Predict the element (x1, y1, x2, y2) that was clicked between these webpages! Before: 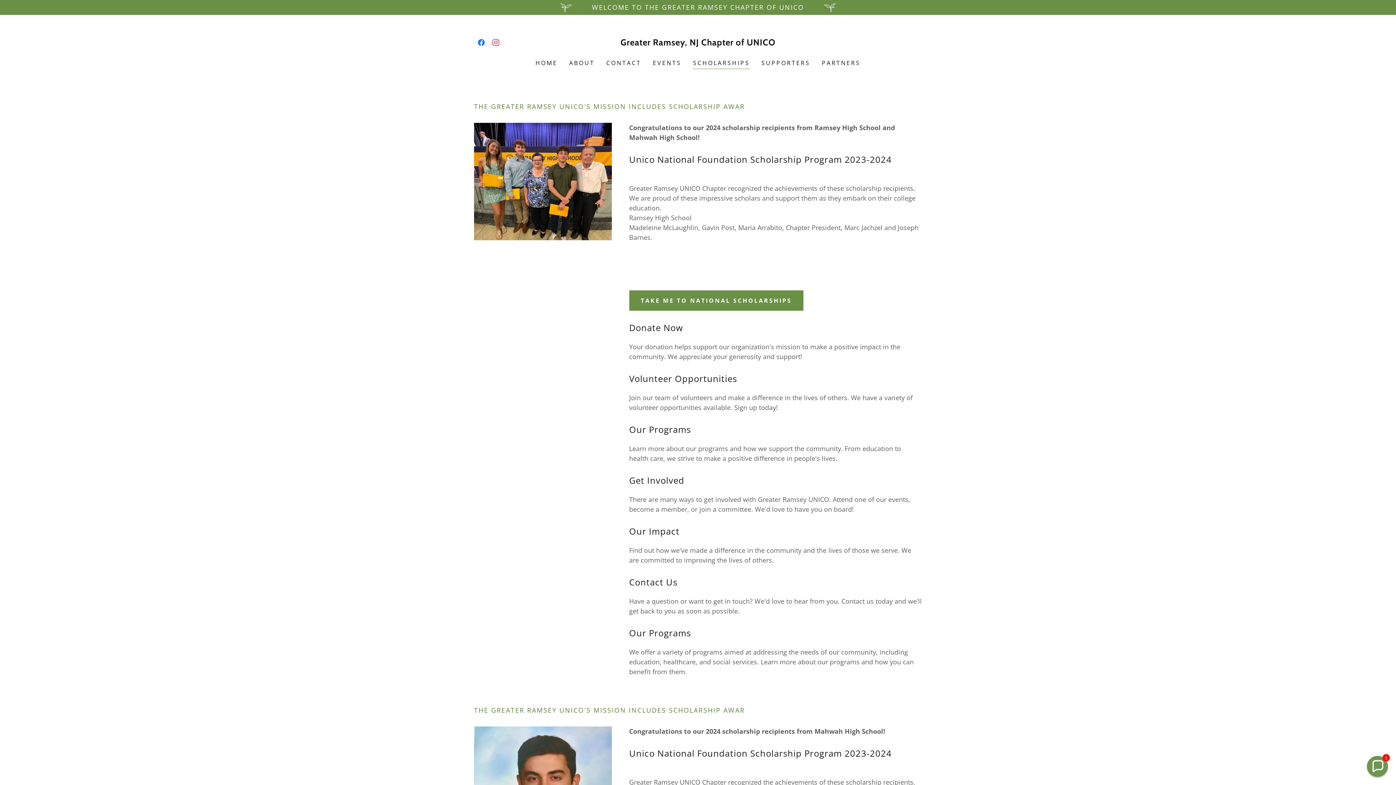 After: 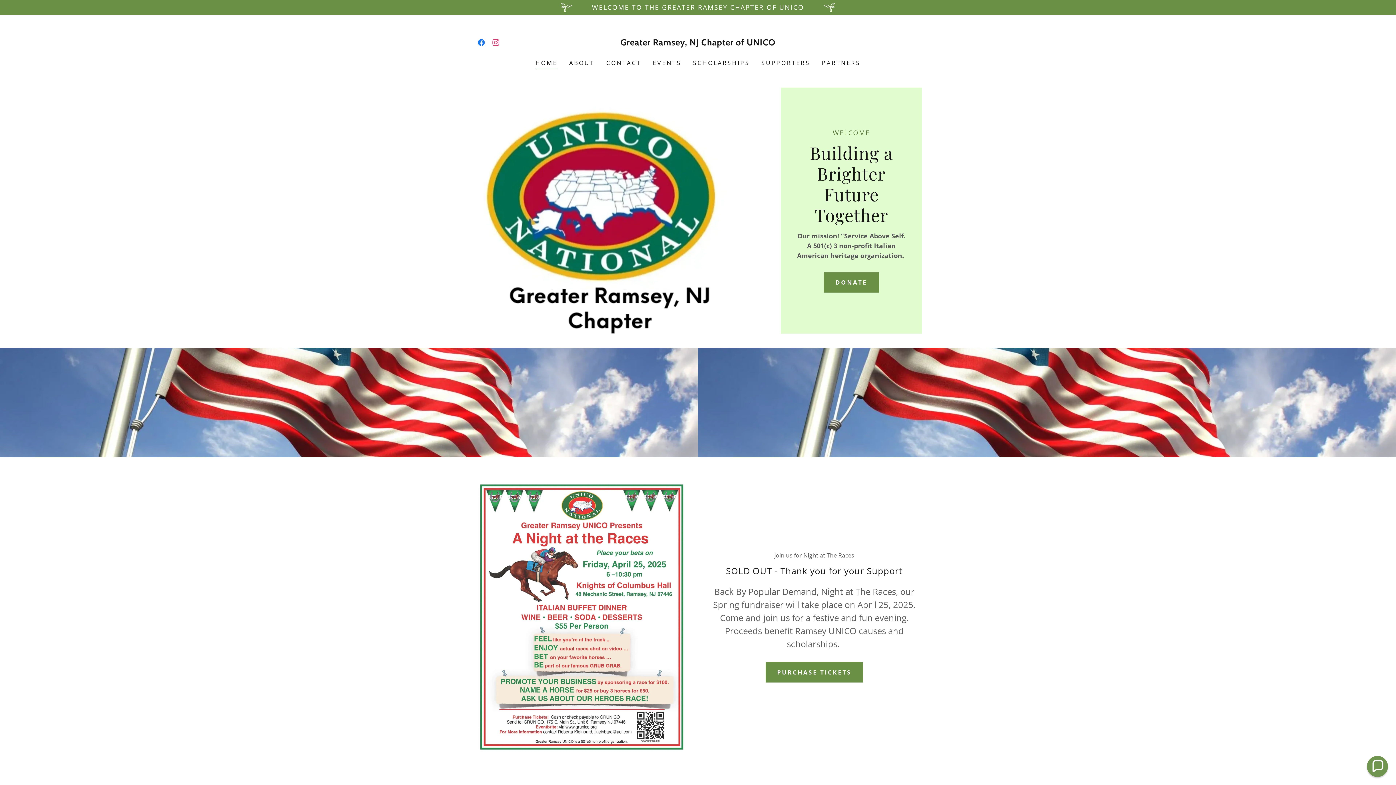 Action: label: HOME bbox: (533, 56, 559, 69)